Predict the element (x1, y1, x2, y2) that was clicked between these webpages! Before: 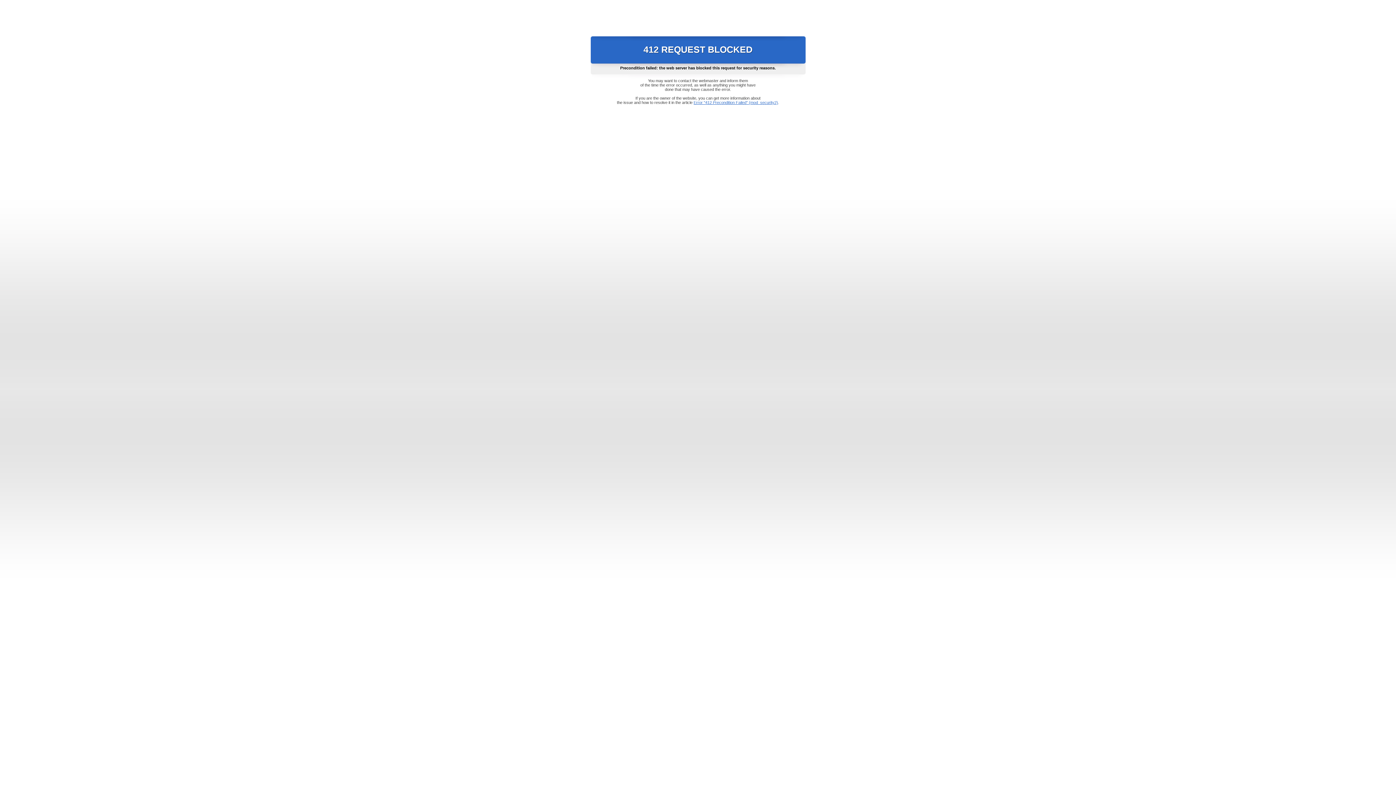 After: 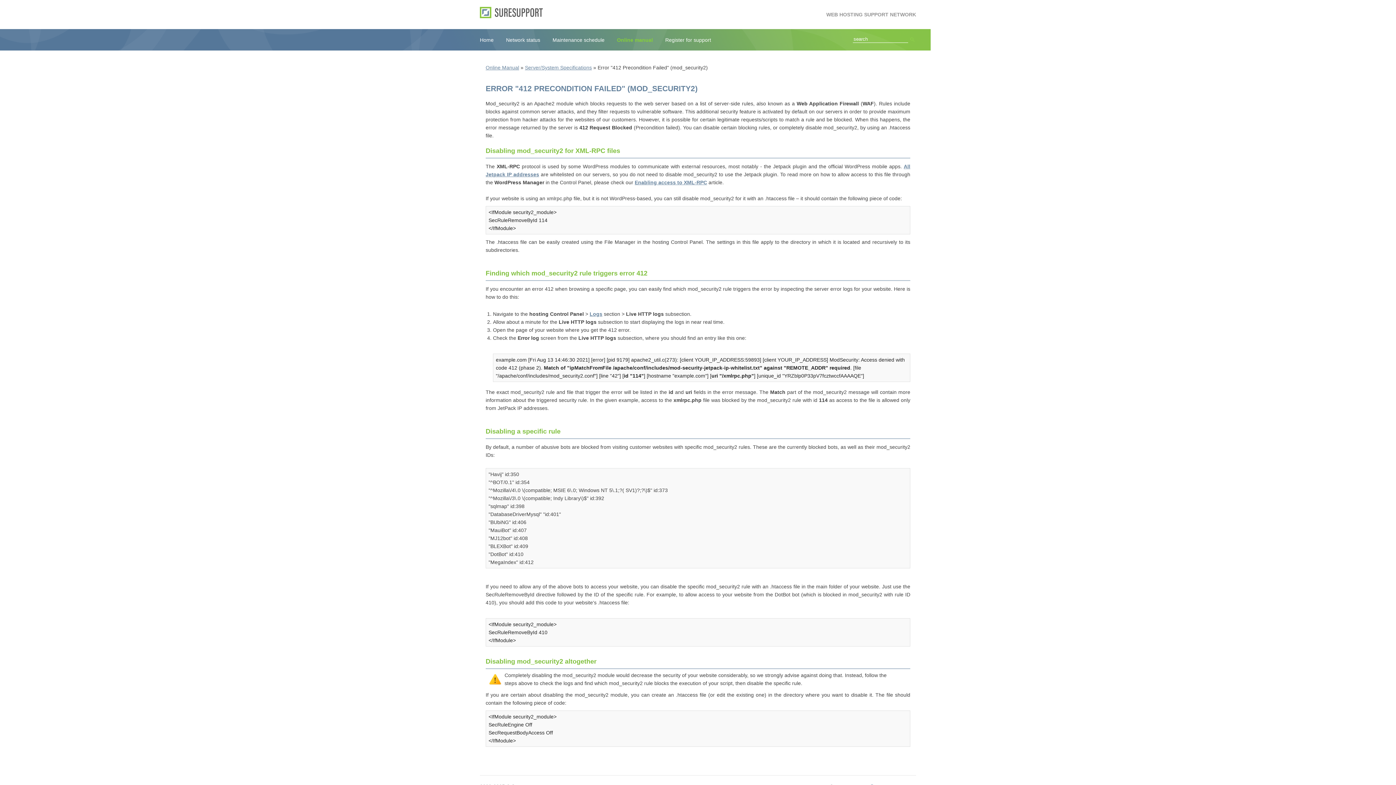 Action: bbox: (693, 100, 778, 104) label: Error "412 Precondition Failed" (mod_security2)